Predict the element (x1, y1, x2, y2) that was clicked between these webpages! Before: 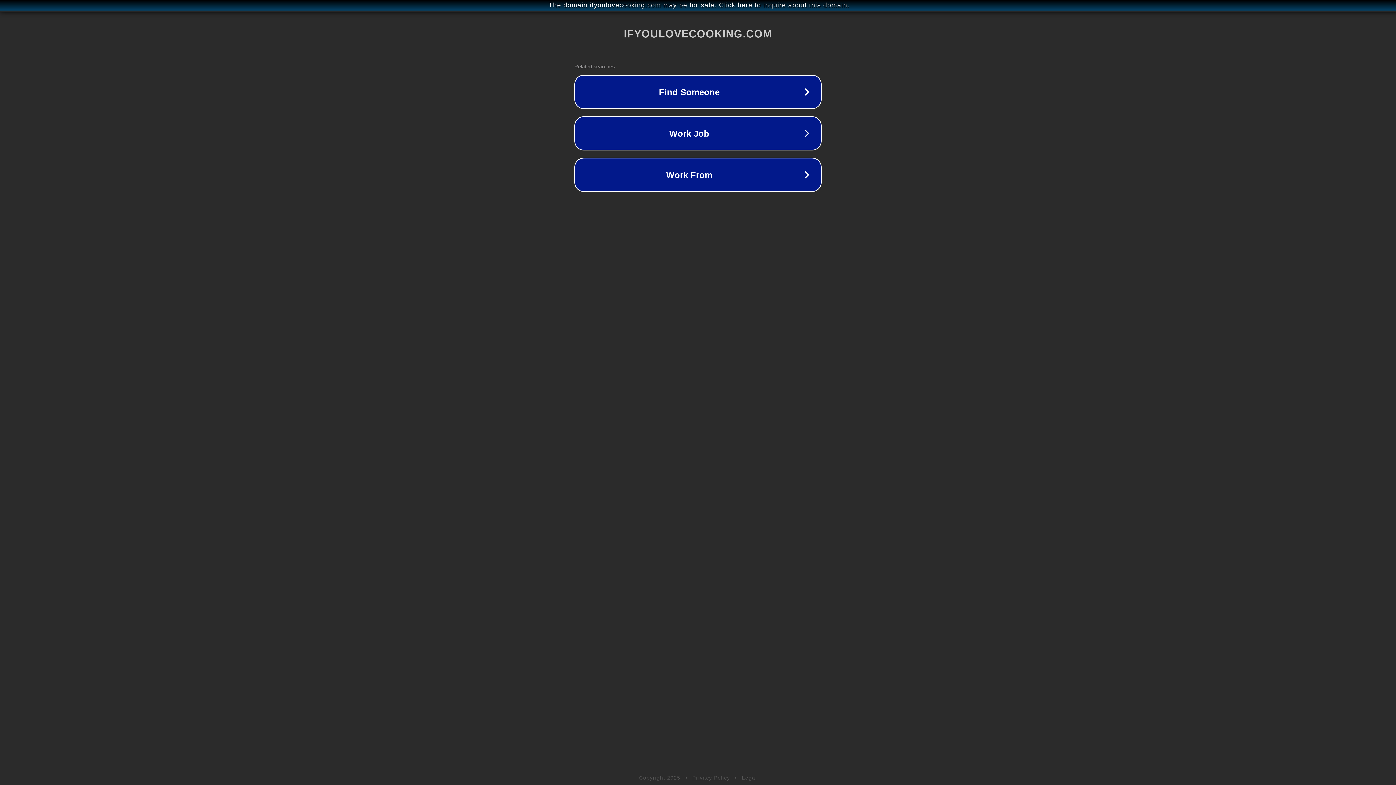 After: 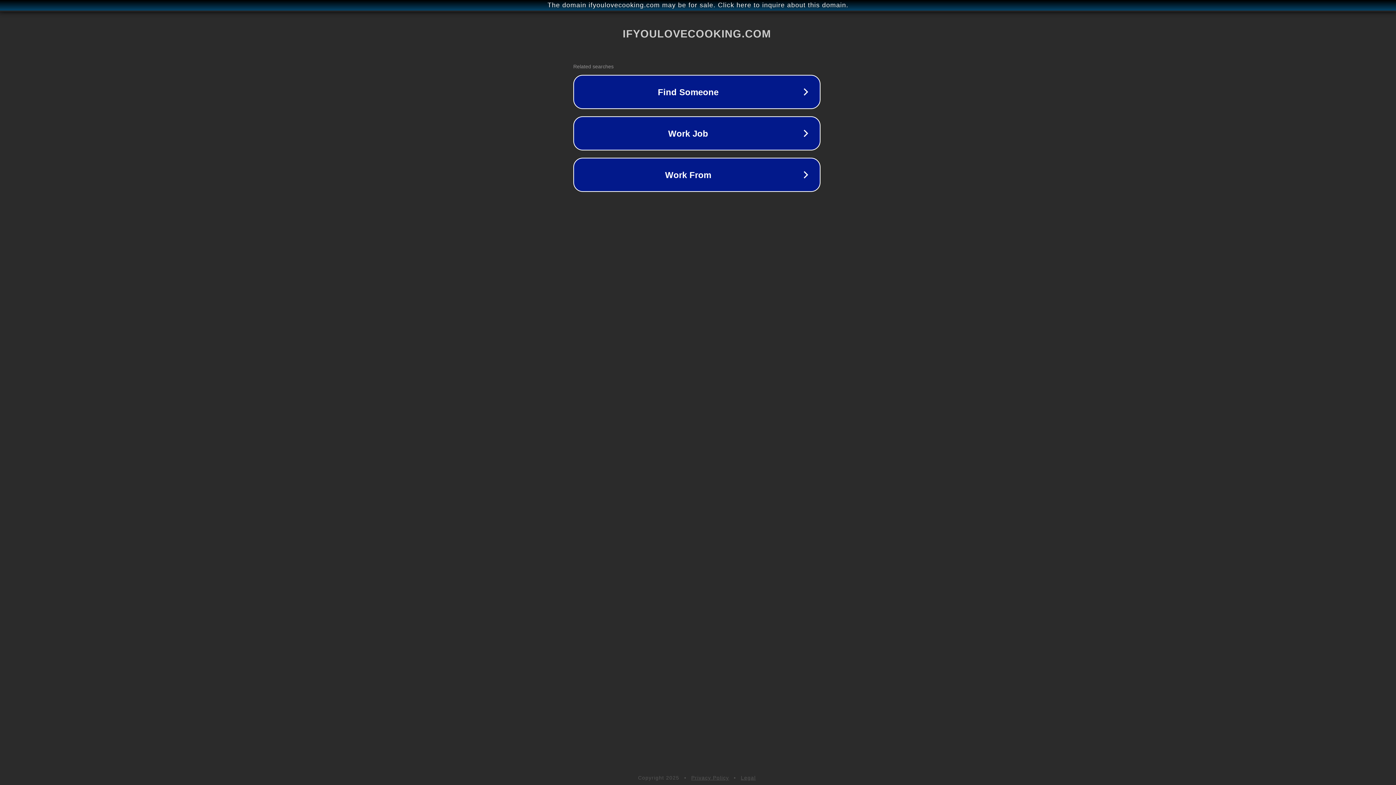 Action: label: The domain ifyoulovecooking.com may be for sale. Click here to inquire about this domain. bbox: (1, 1, 1397, 9)